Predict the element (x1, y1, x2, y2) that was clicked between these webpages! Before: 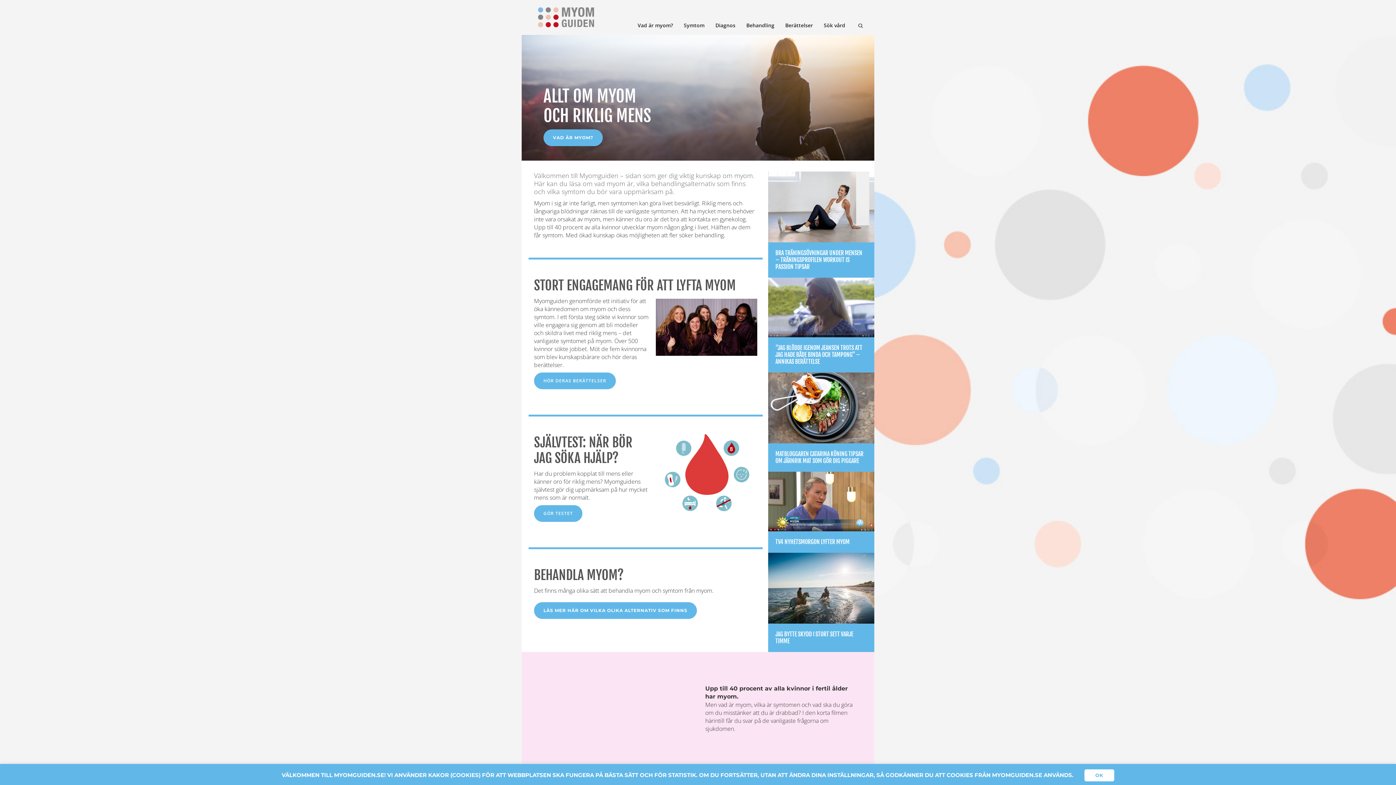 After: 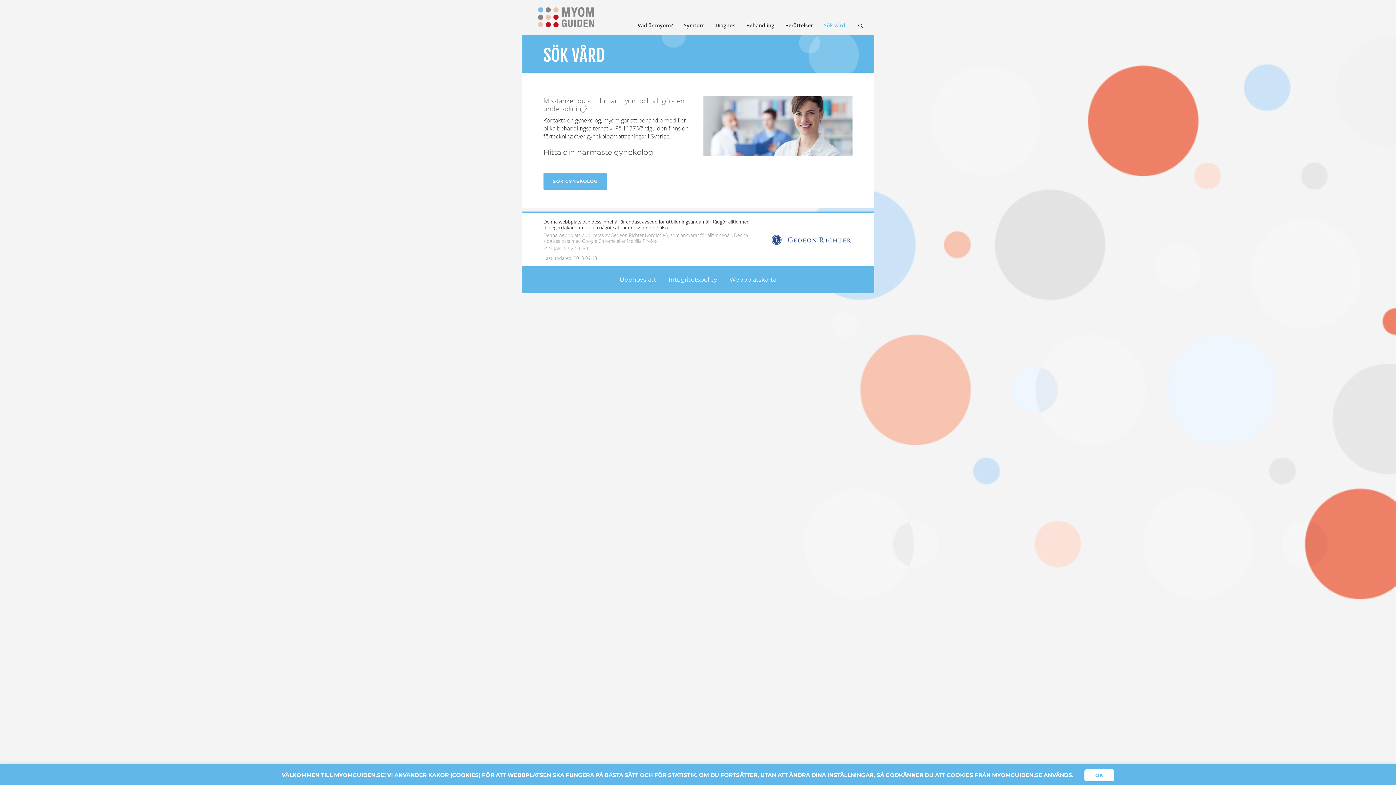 Action: bbox: (818, 10, 850, 40) label: Sök vård